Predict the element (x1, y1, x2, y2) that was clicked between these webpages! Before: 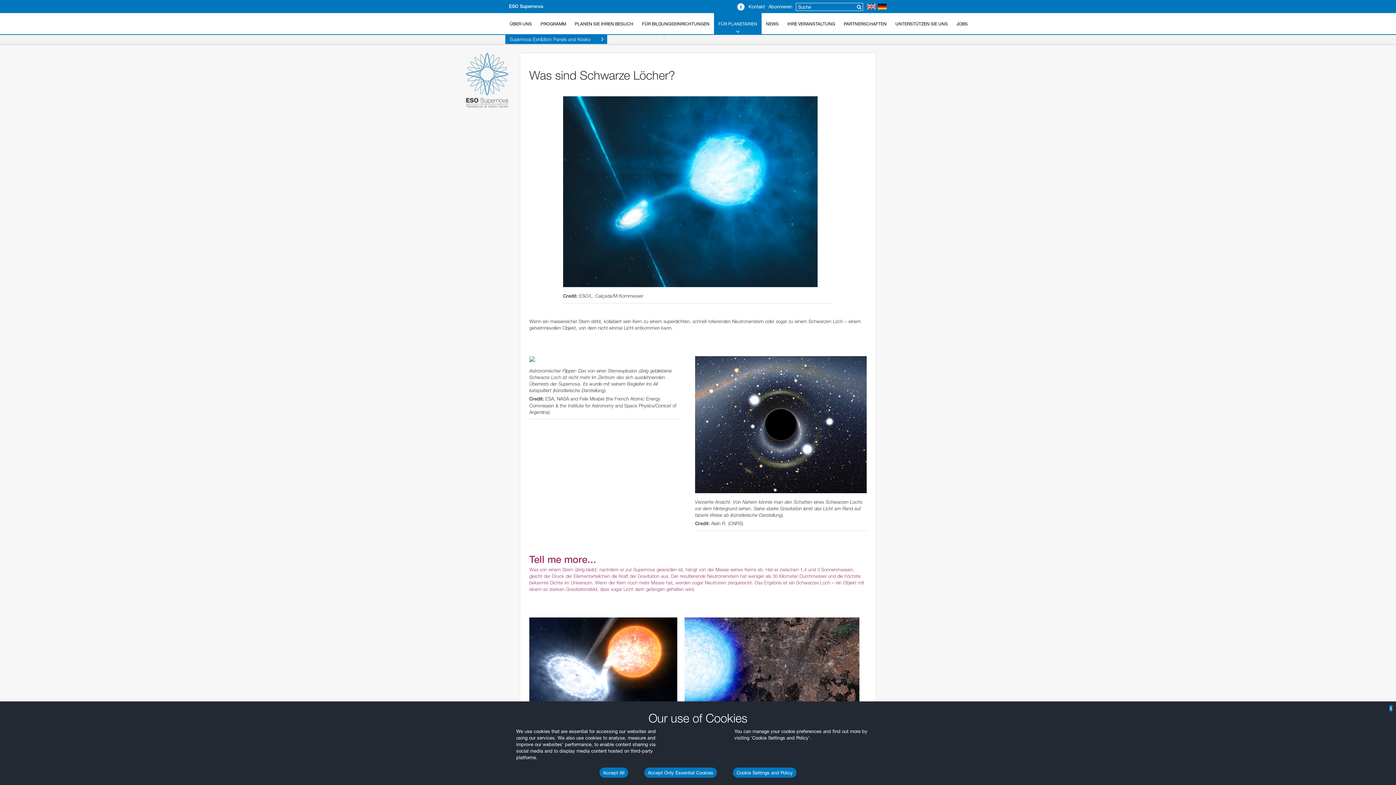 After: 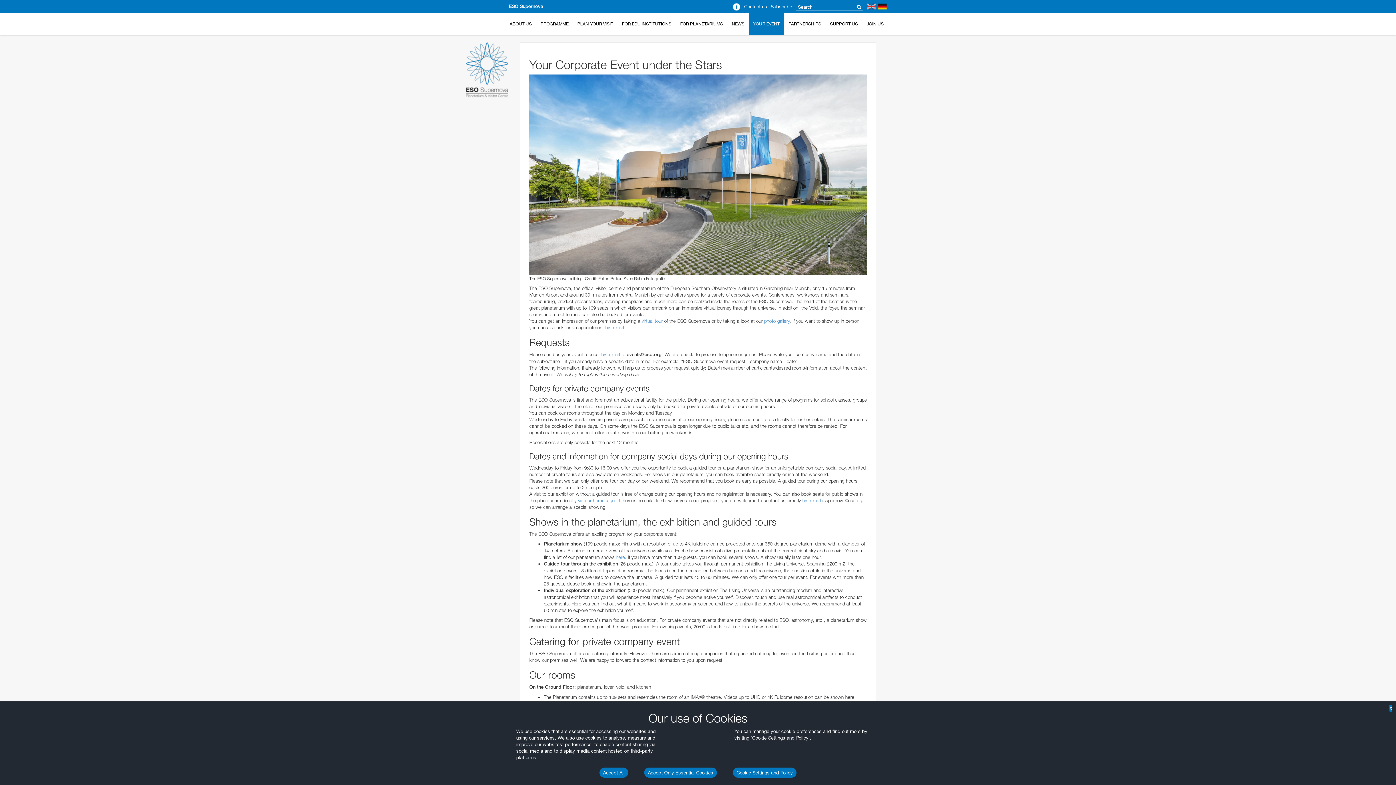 Action: label: IHRE VERANSTALTUNG bbox: (783, 13, 839, 34)